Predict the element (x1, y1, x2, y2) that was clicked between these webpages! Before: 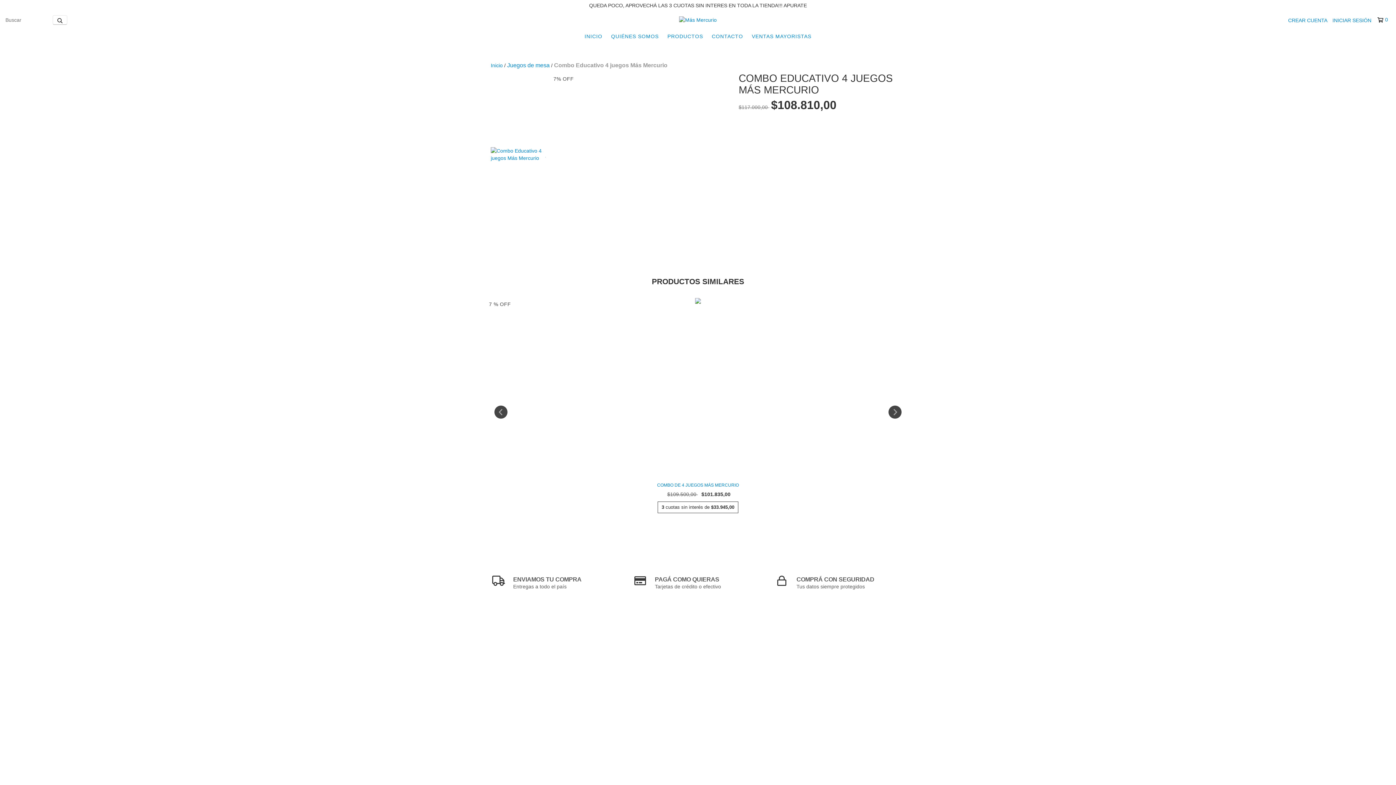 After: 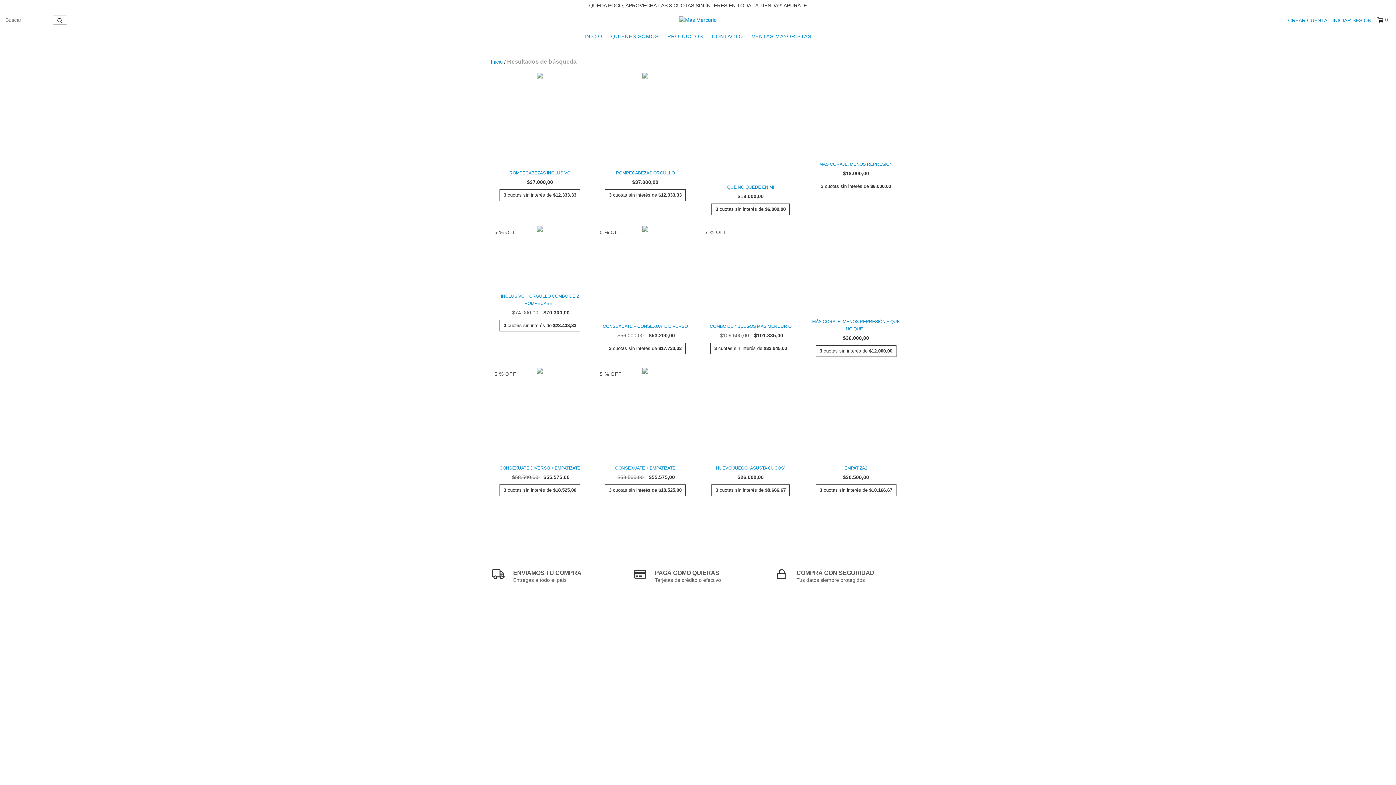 Action: bbox: (52, 15, 67, 24) label: Buscar